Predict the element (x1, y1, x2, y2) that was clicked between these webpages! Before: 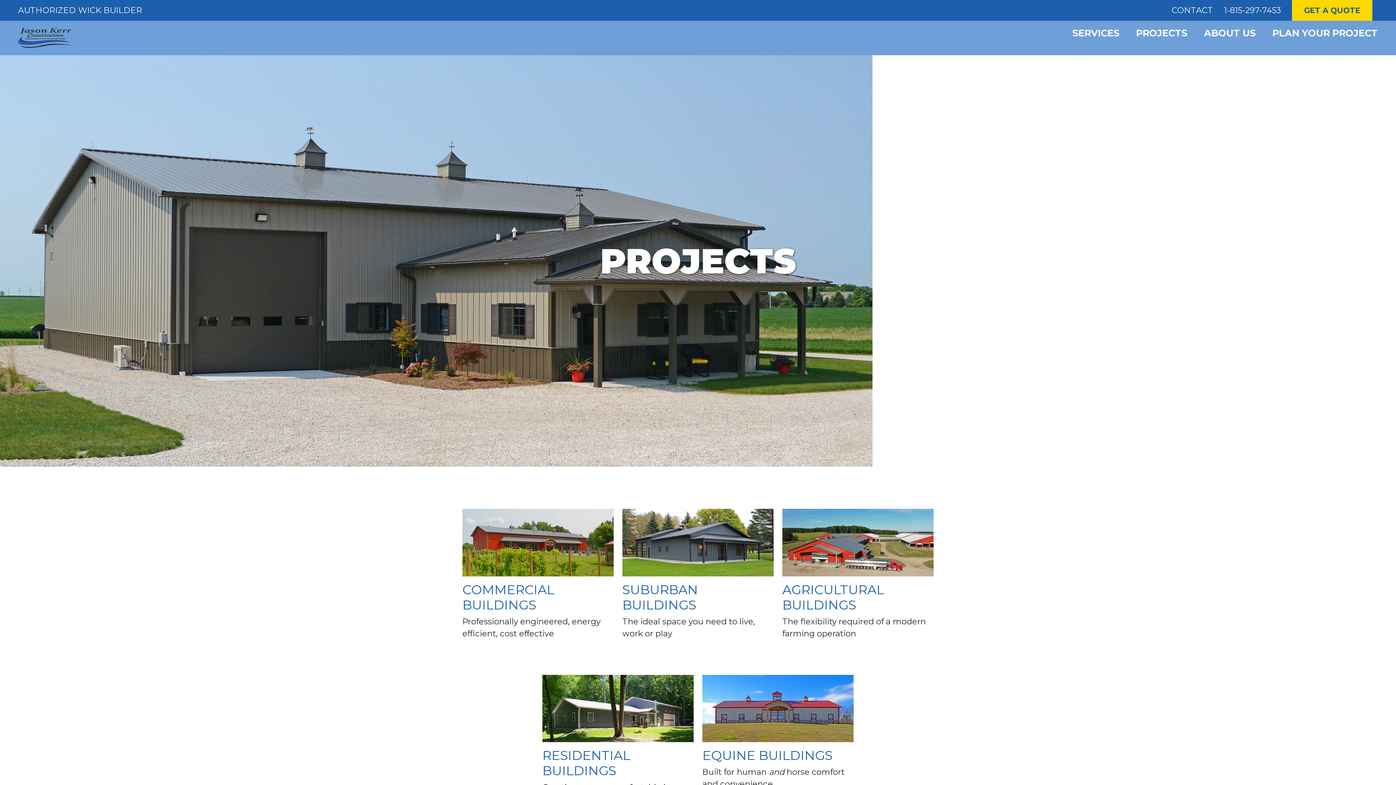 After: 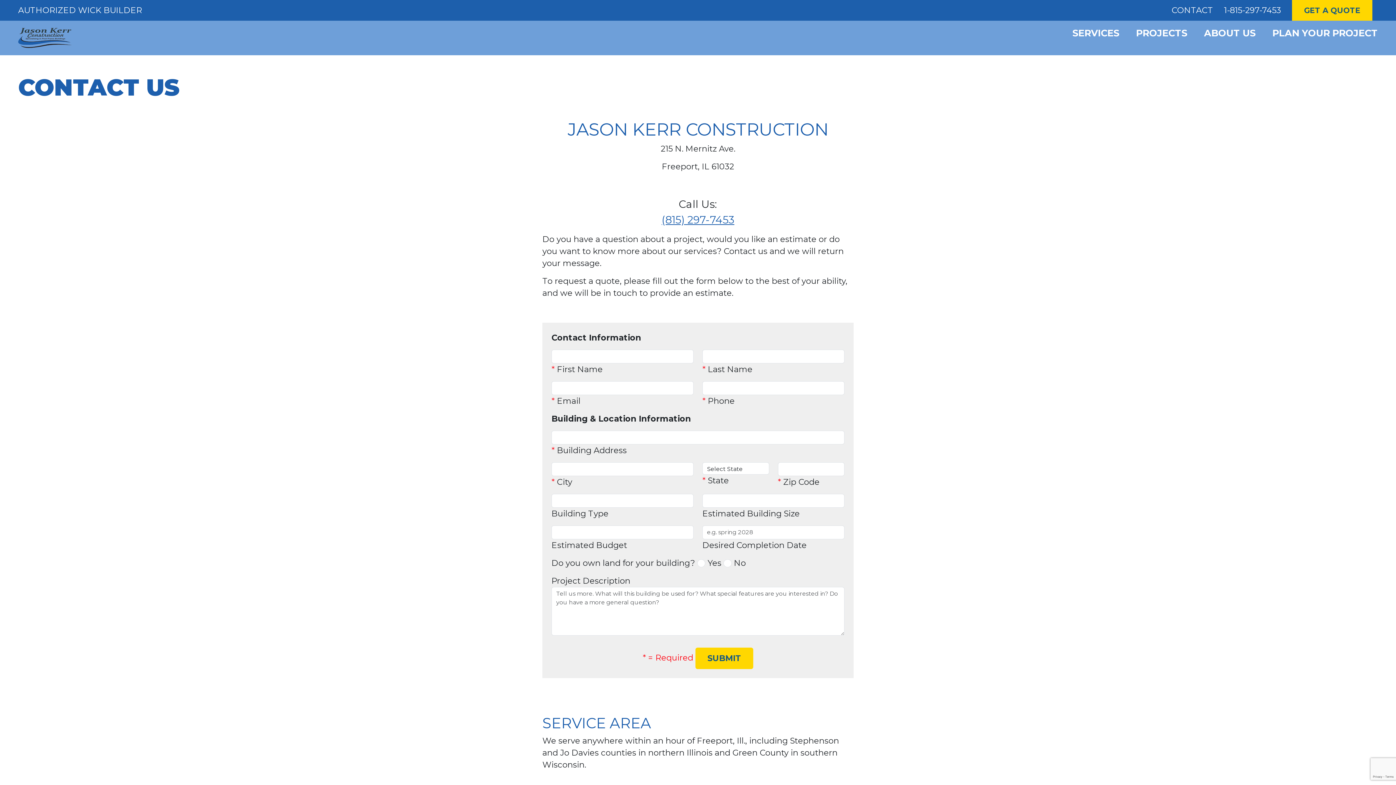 Action: label: GET A QUOTE bbox: (1292, 0, 1372, 20)